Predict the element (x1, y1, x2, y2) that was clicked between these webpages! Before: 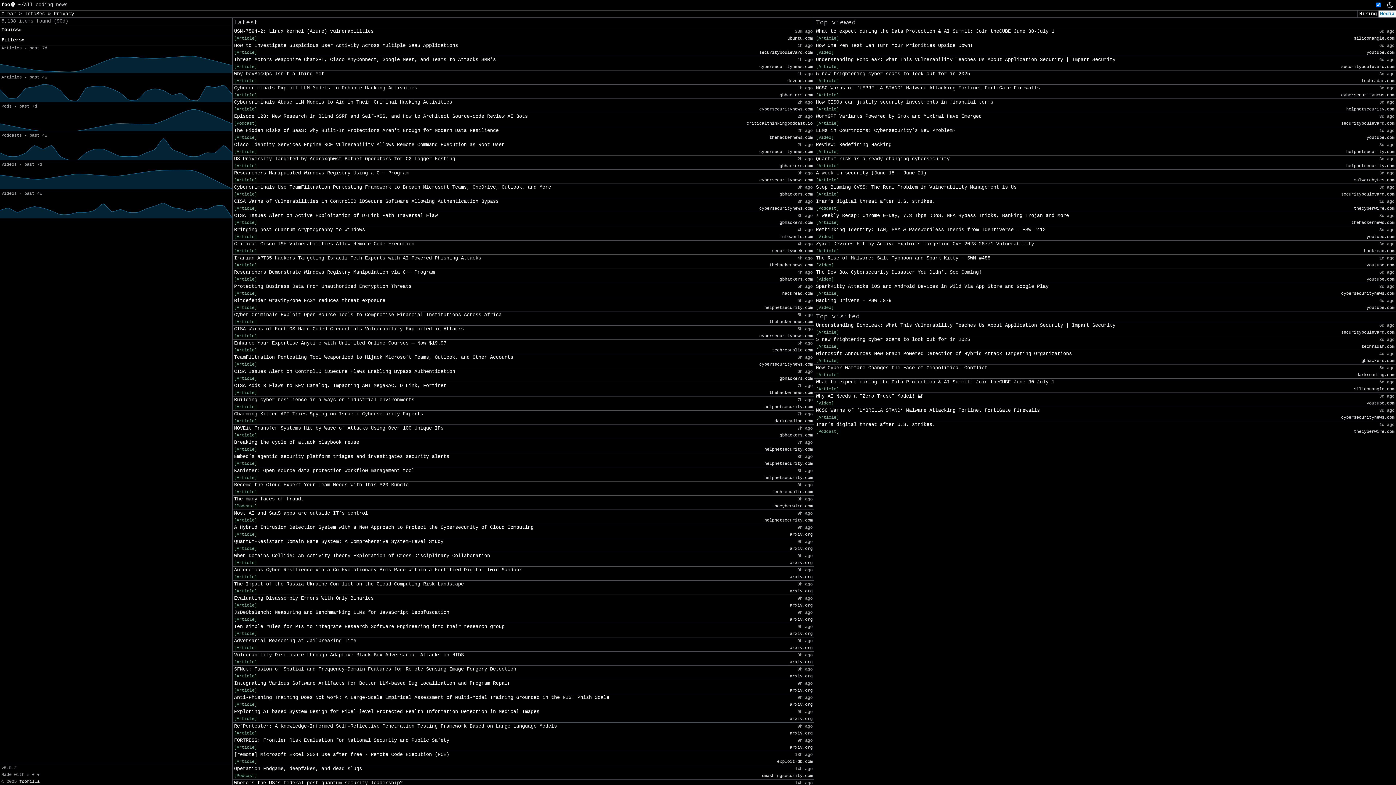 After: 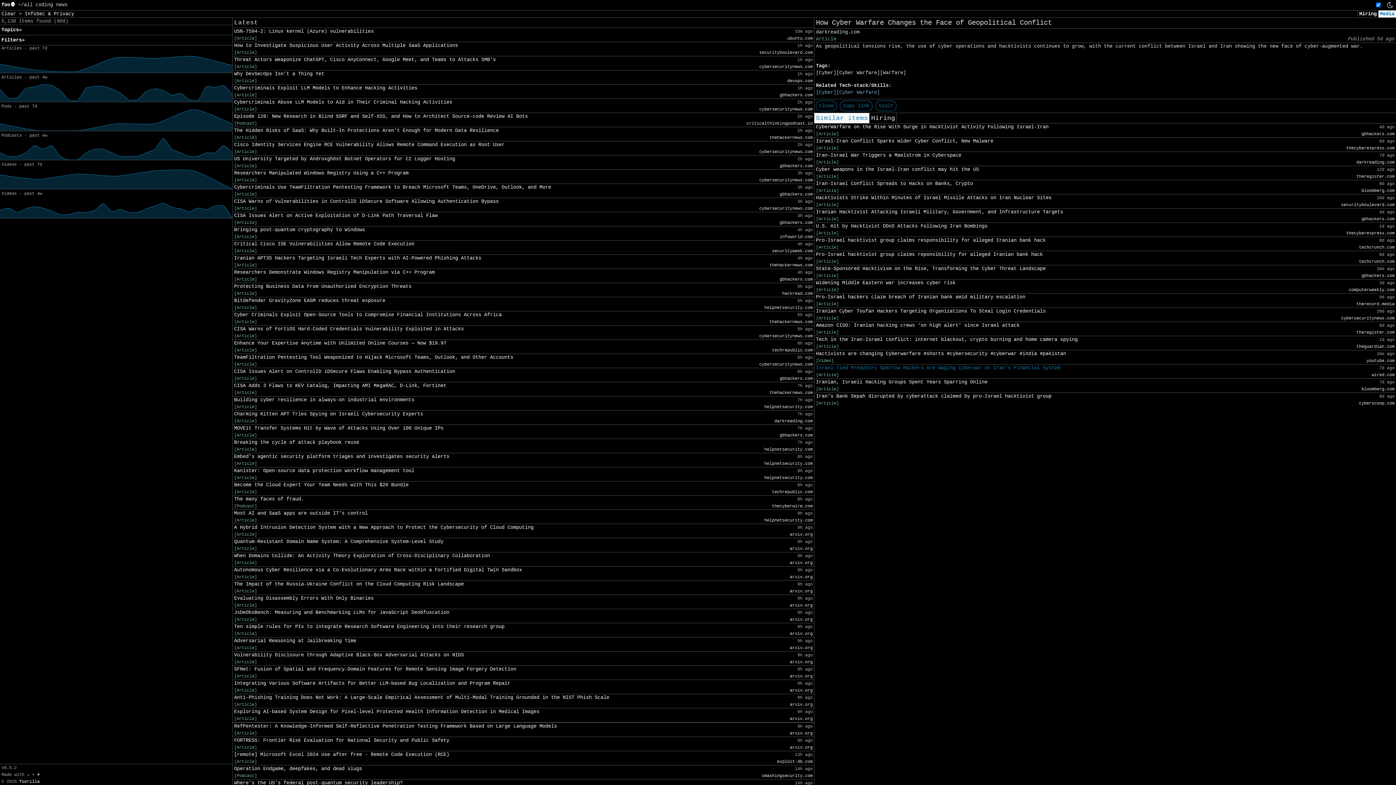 Action: label: How Cyber Warfare Changes the Face of Geopolitical Conflict bbox: (816, 364, 987, 371)